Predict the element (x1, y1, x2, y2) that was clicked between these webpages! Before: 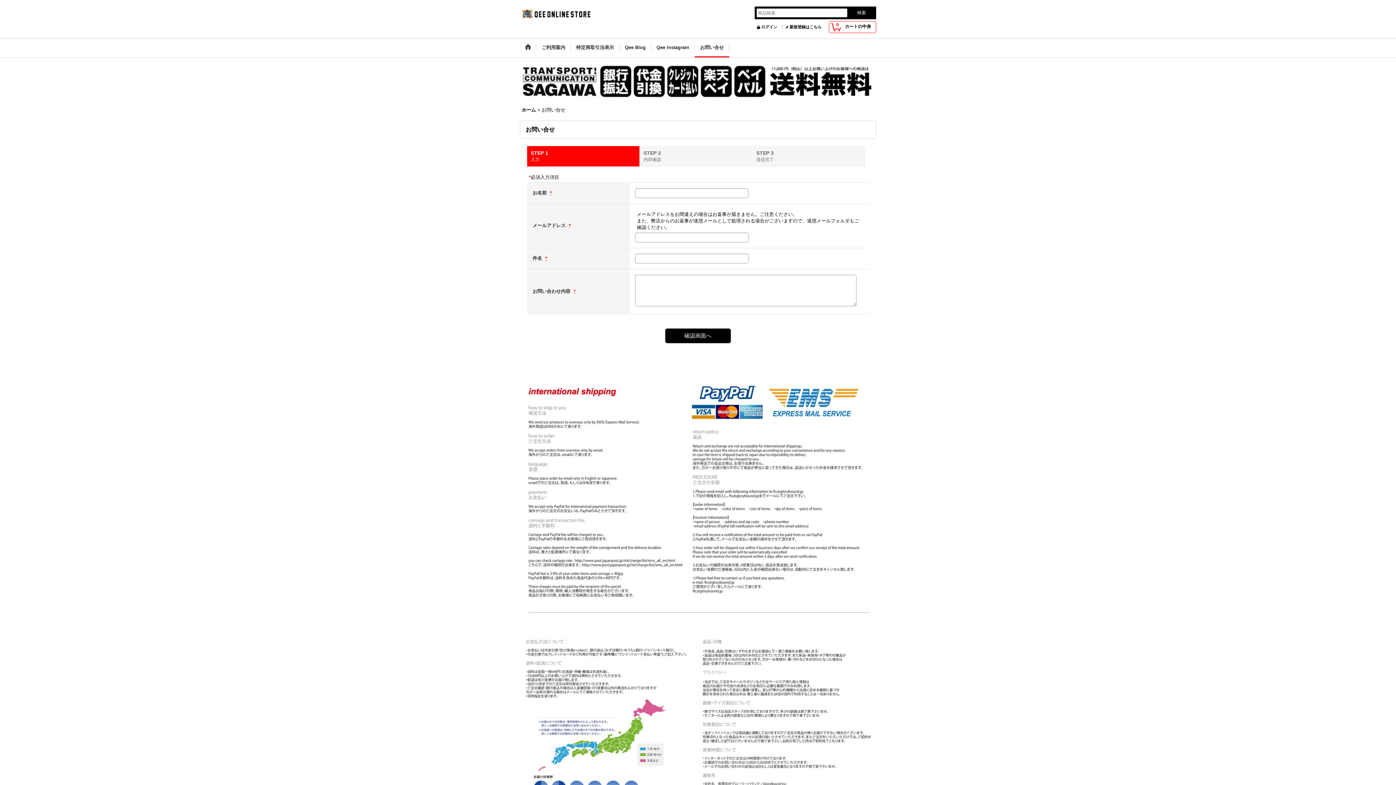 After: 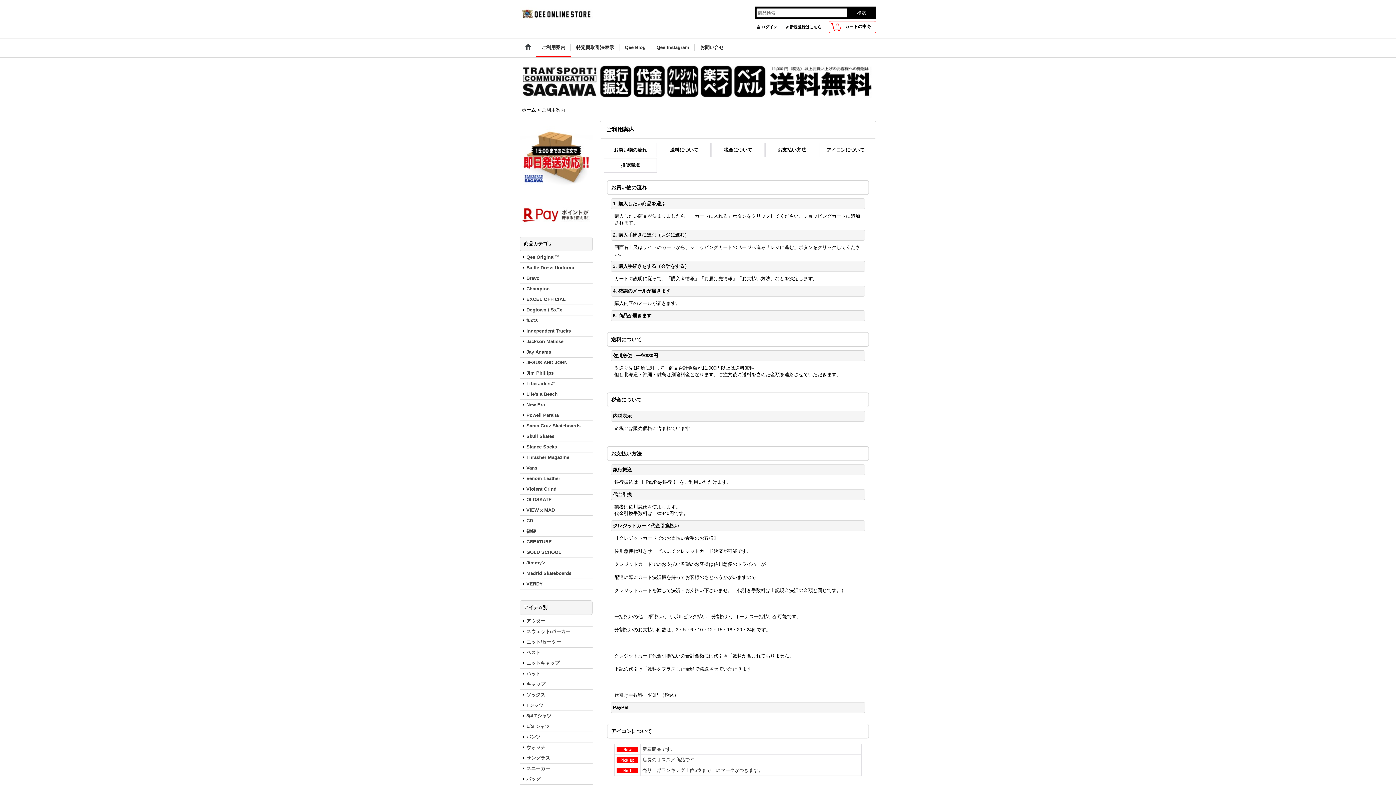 Action: label: ご利用案内 bbox: (536, 38, 570, 57)